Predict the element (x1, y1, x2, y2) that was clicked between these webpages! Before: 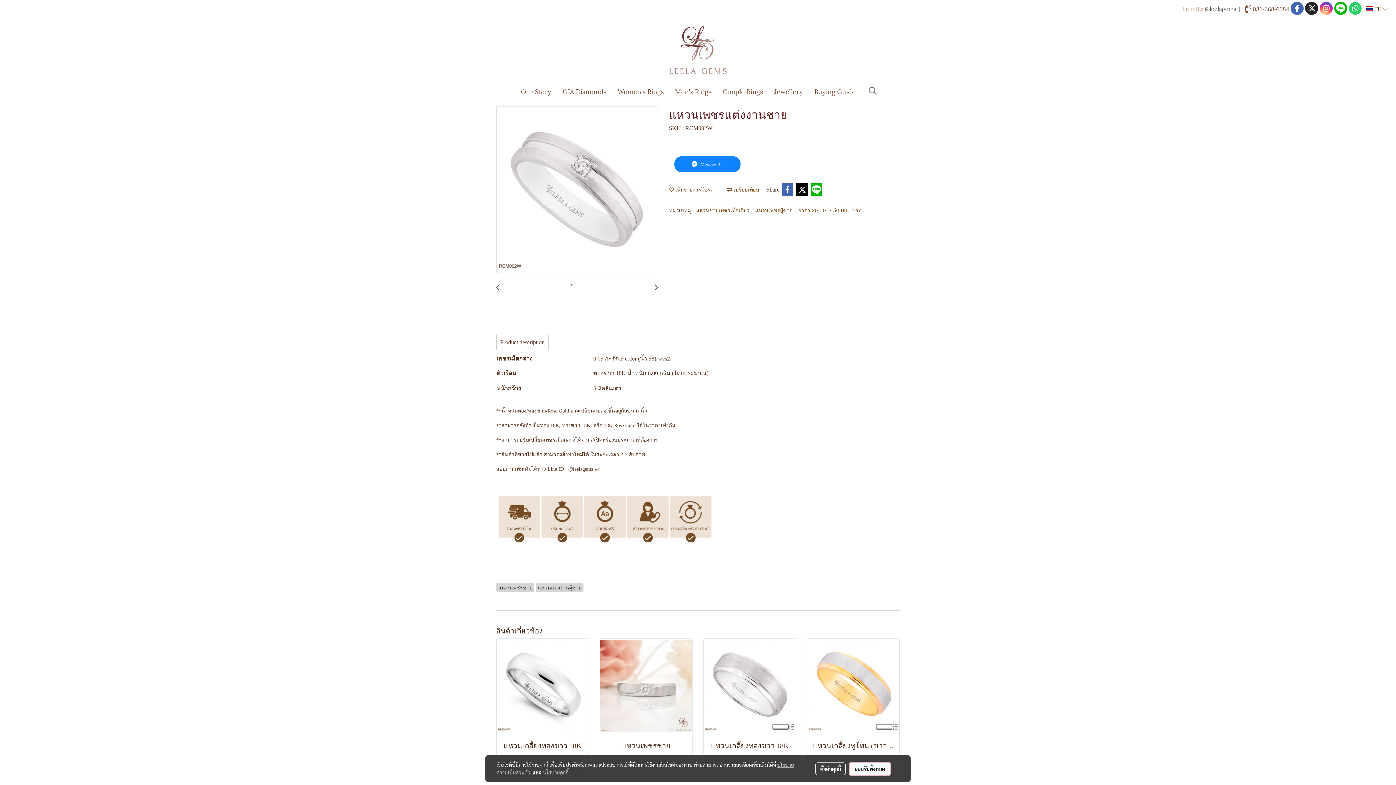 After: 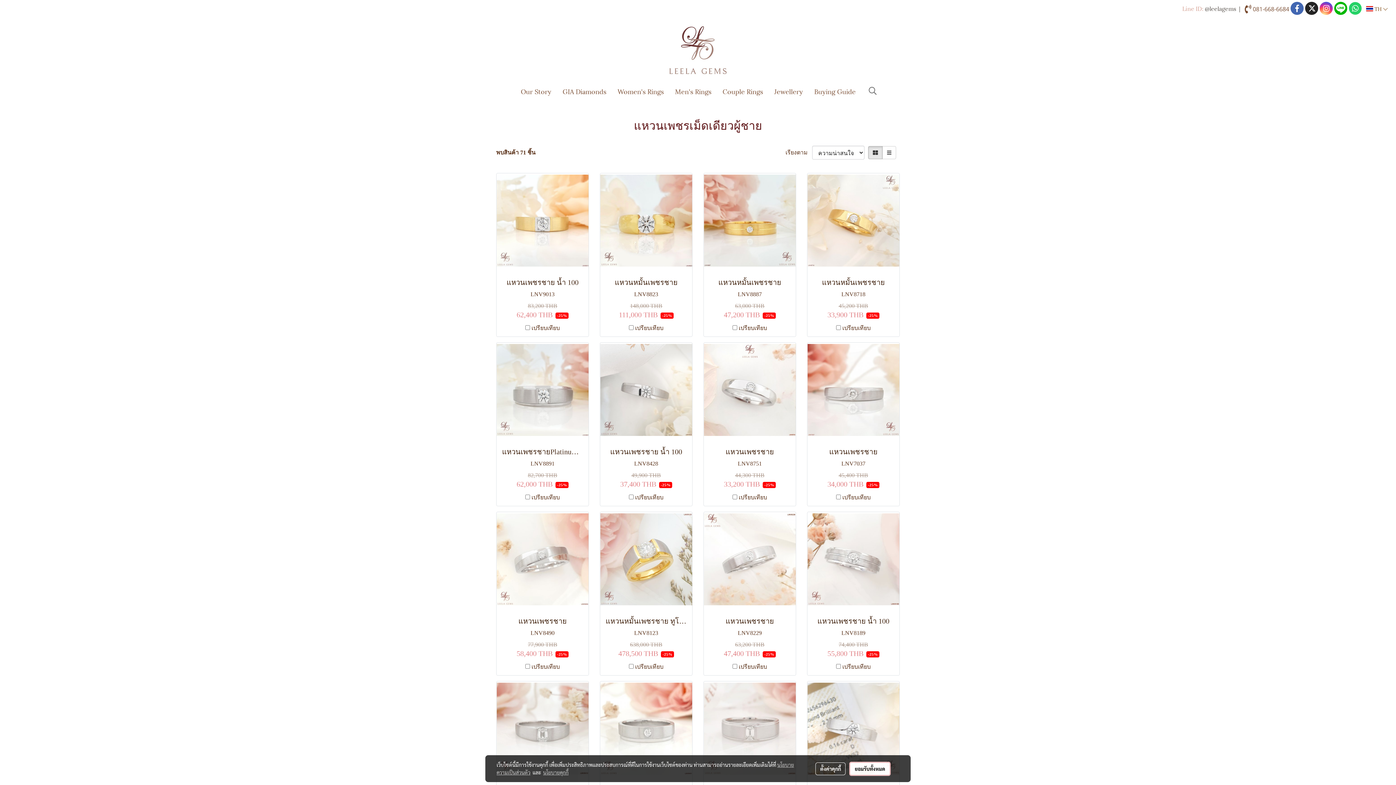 Action: bbox: (696, 206, 751, 213) label: แหวนชายเพชรเม็ดเดียว 